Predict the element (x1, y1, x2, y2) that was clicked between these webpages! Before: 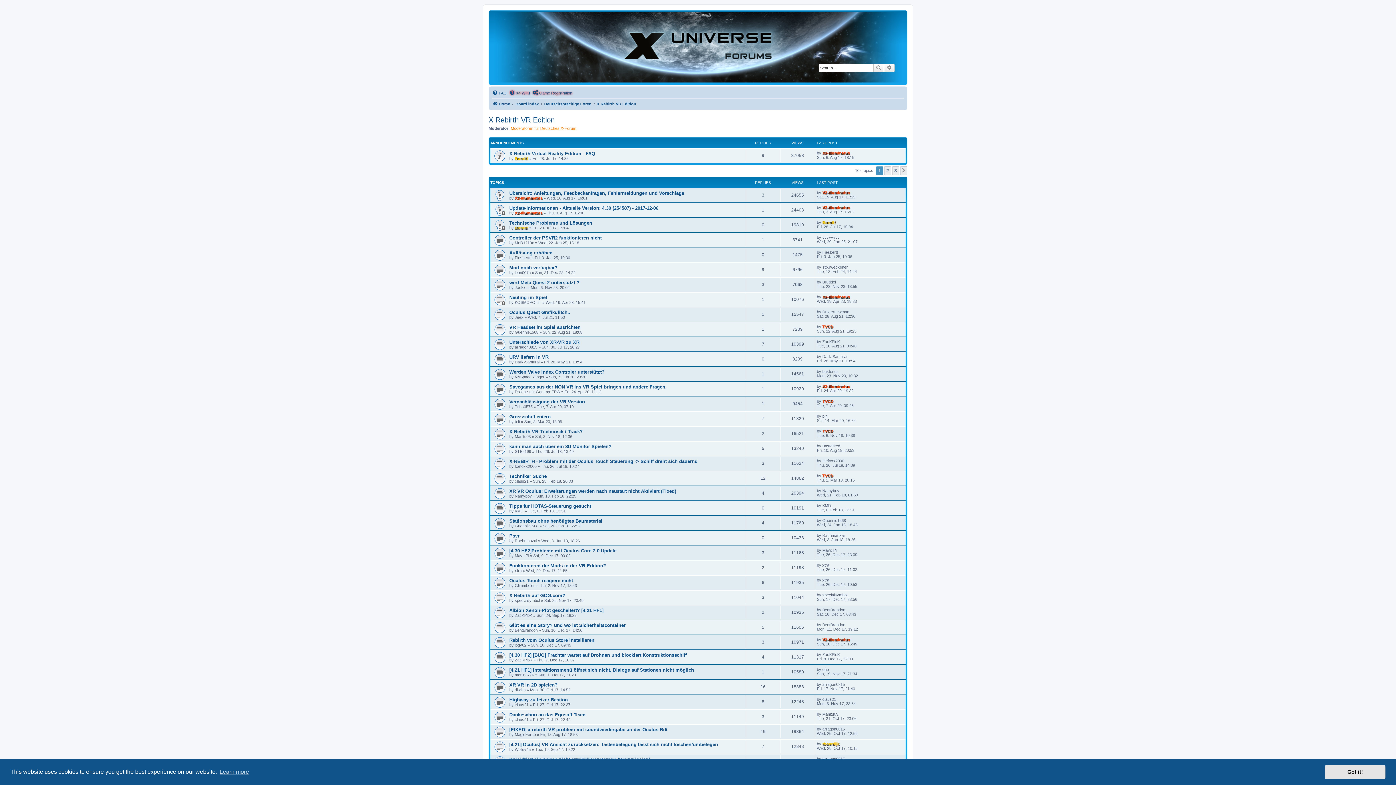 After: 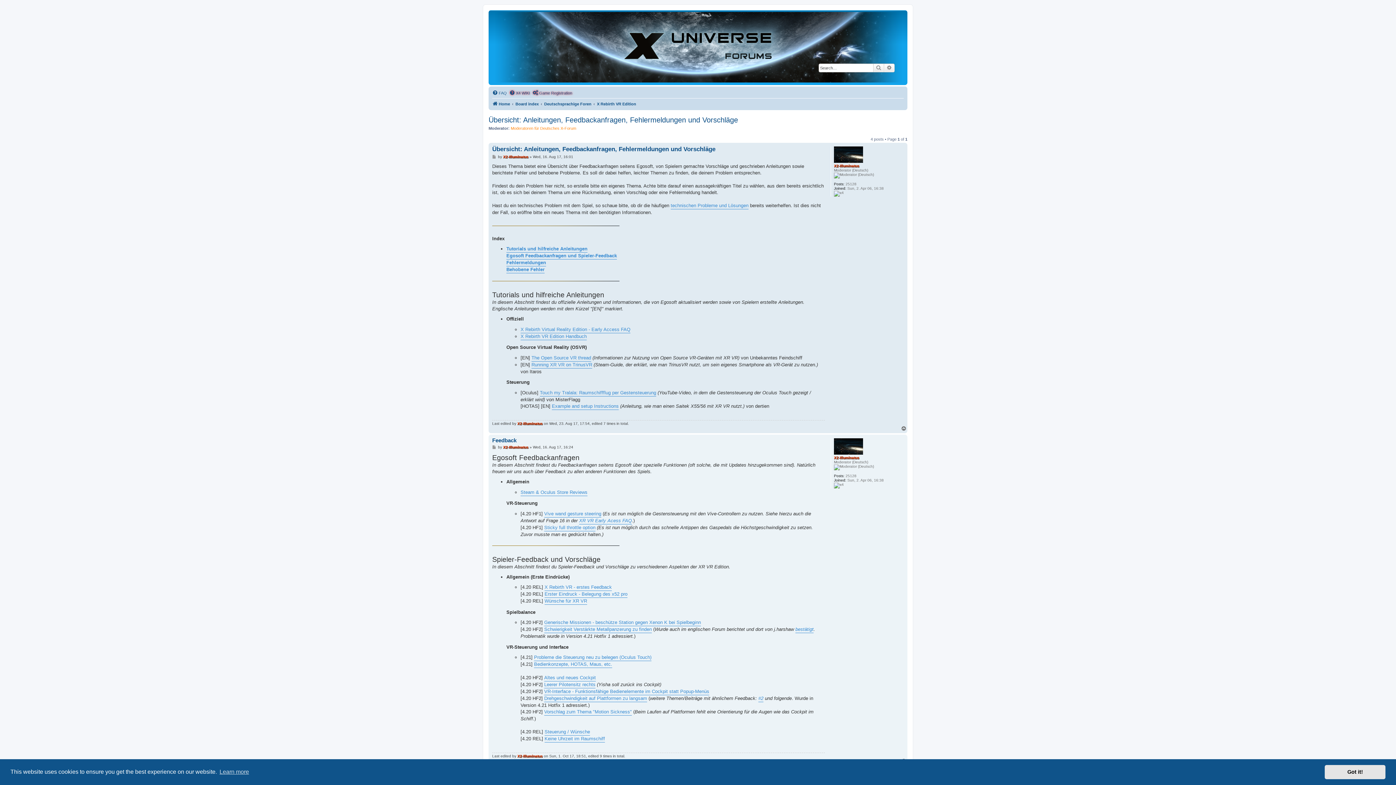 Action: label: Übersicht: Anleitungen, Feedbackanfragen, Fehlermeldungen und Vorschläge bbox: (509, 190, 684, 195)